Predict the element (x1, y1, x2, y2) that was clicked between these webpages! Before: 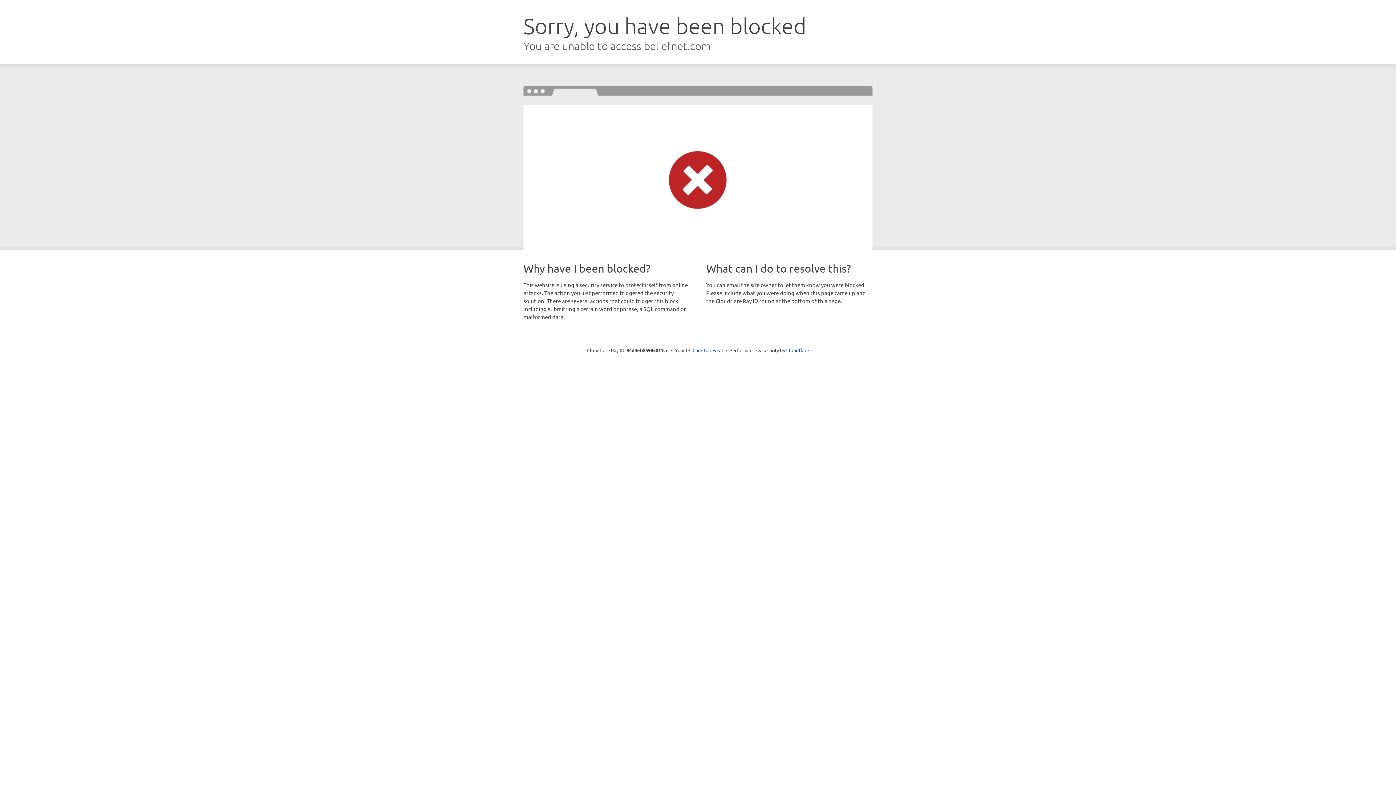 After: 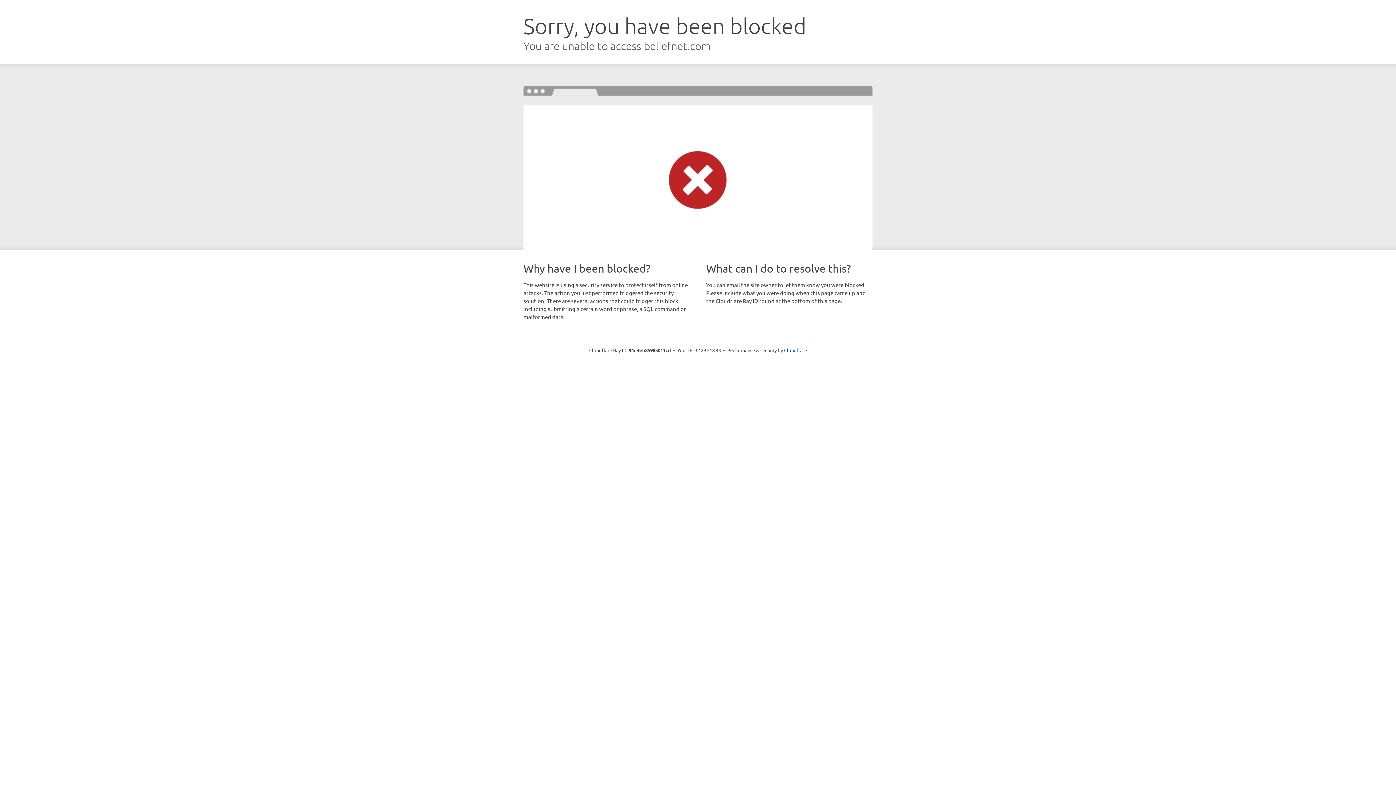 Action: label: Click to reveal bbox: (692, 346, 723, 353)